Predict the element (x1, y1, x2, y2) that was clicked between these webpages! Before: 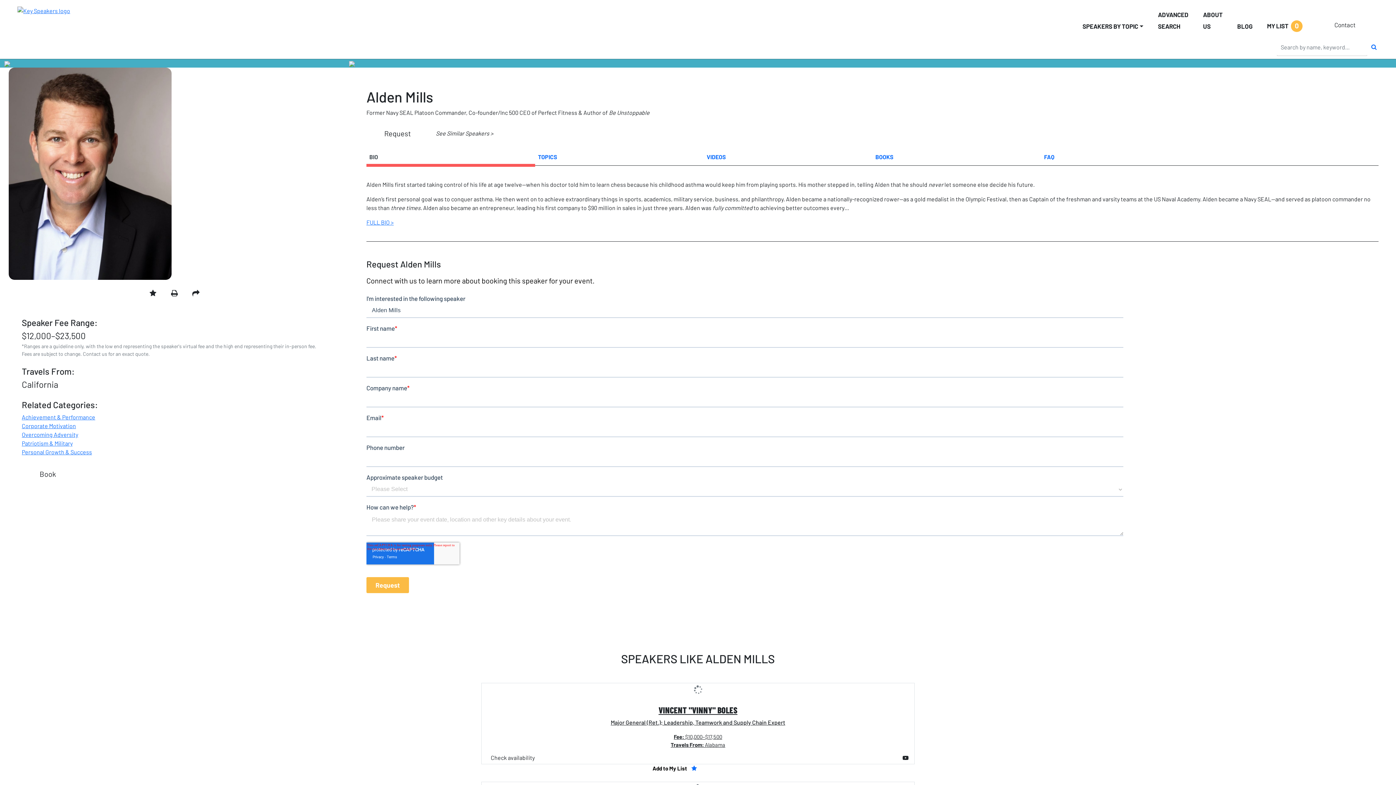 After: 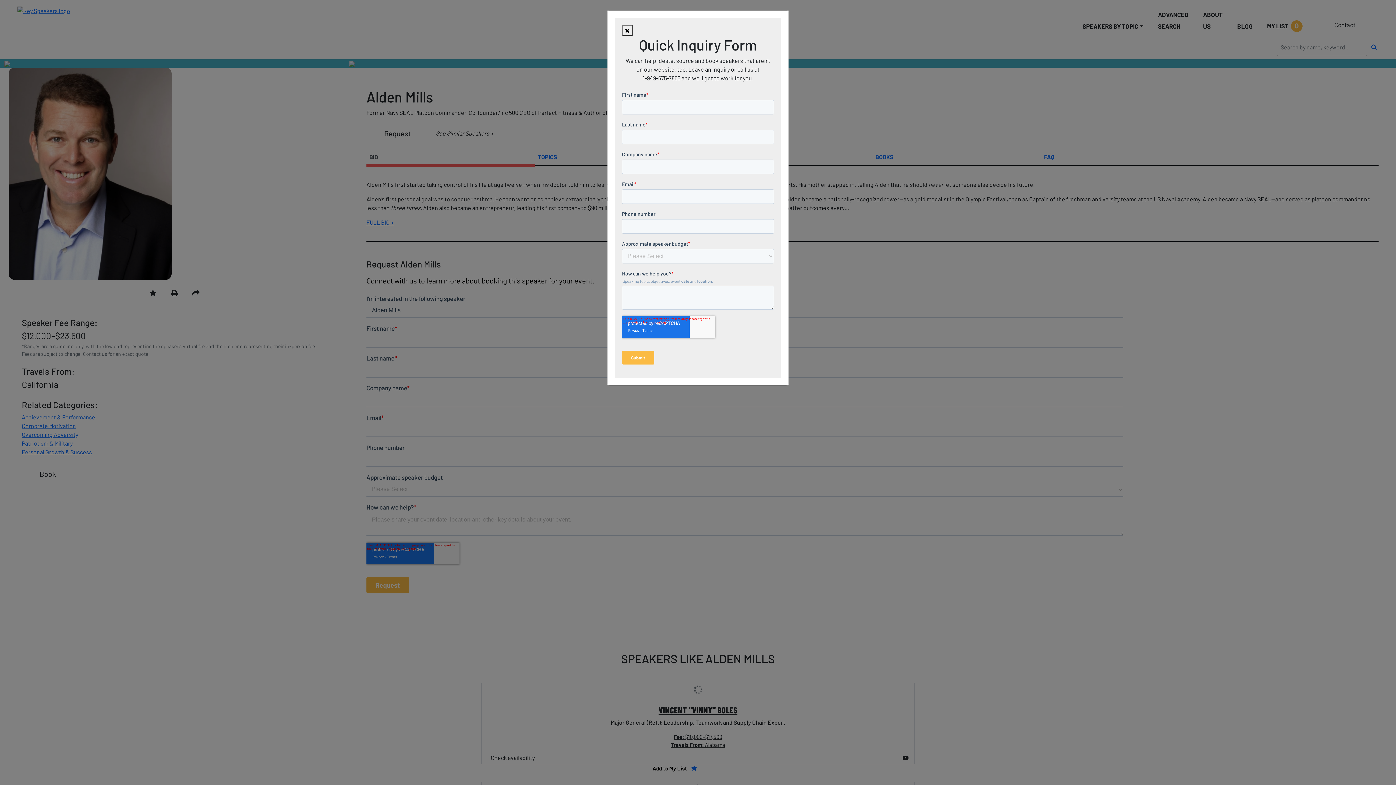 Action: bbox: (1314, 15, 1376, 34) label: Contact